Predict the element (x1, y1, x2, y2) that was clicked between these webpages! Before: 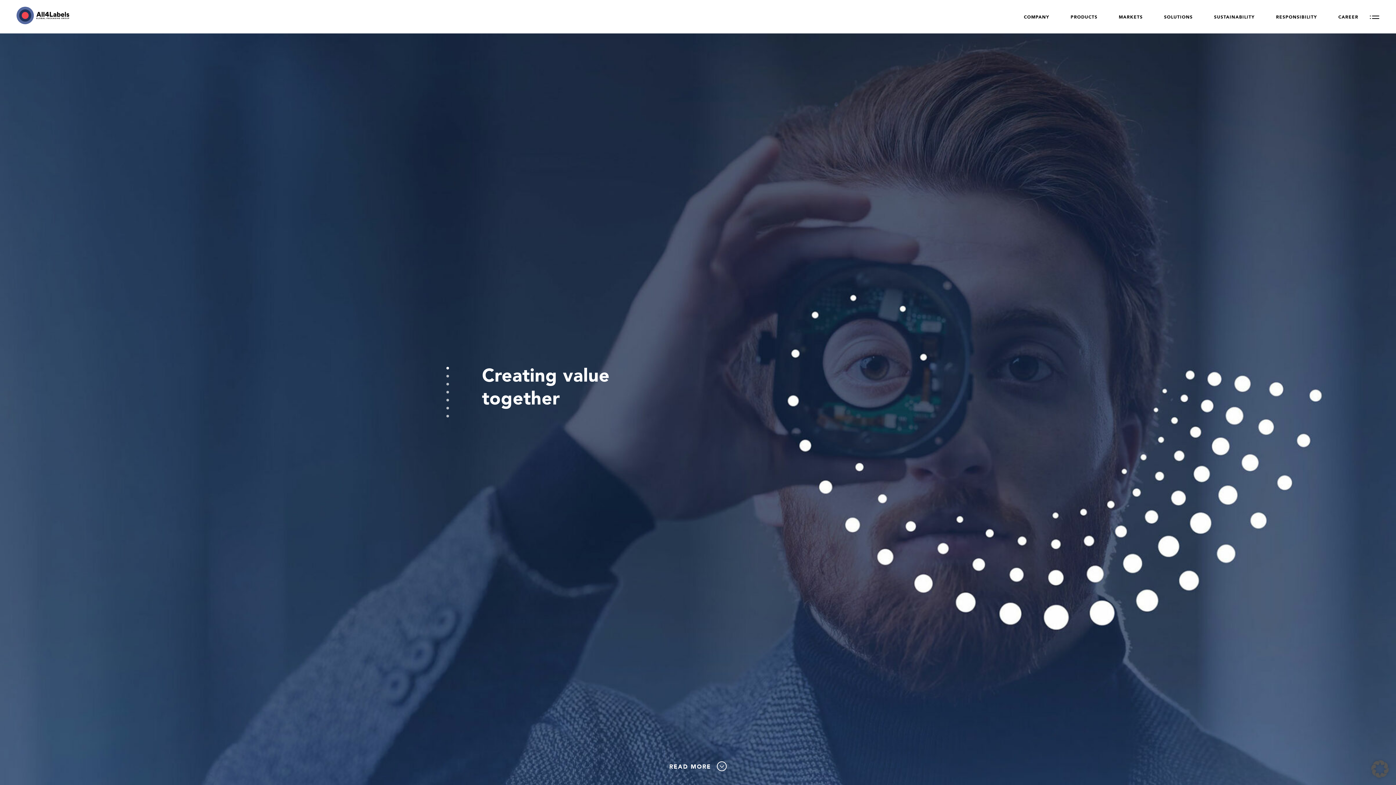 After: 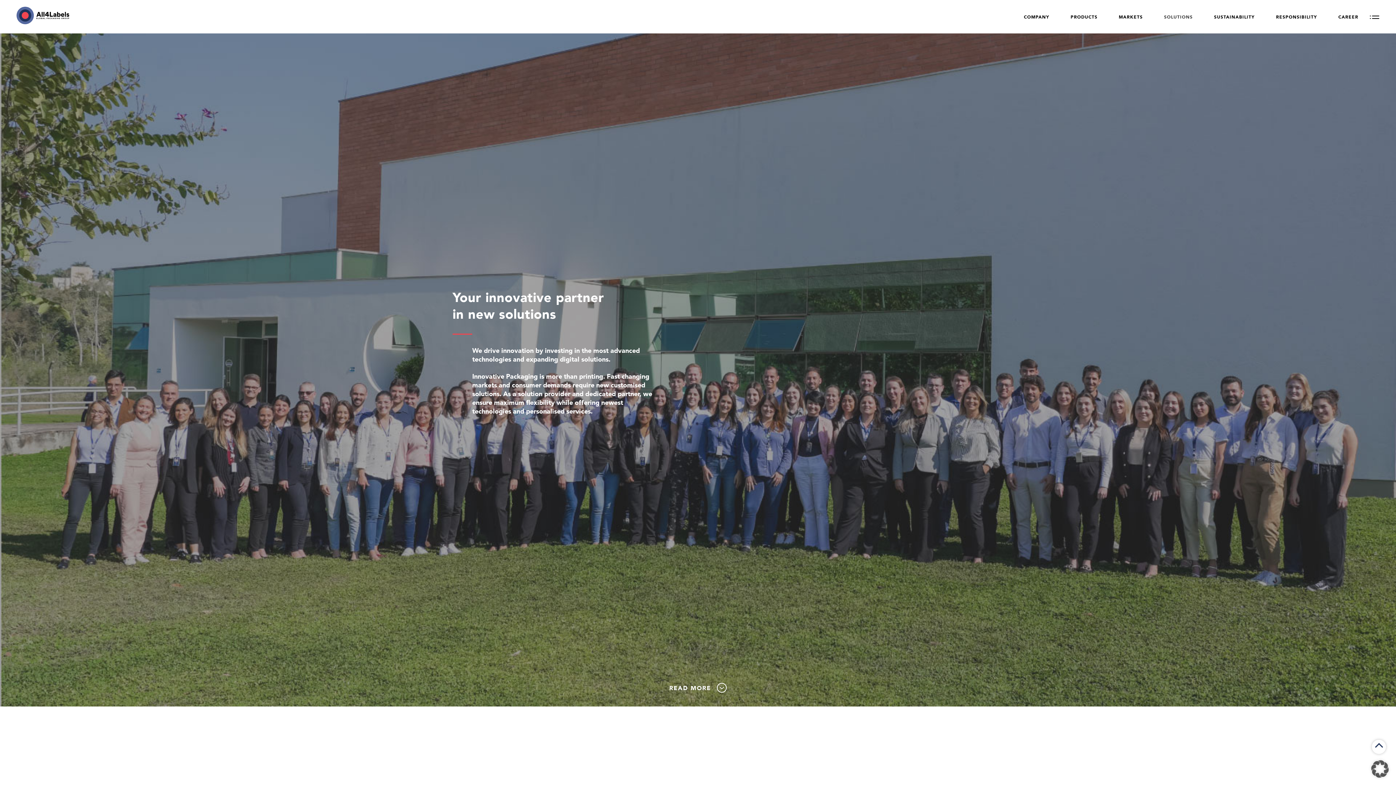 Action: label: SOLUTIONS bbox: (1164, 6, 1193, 26)